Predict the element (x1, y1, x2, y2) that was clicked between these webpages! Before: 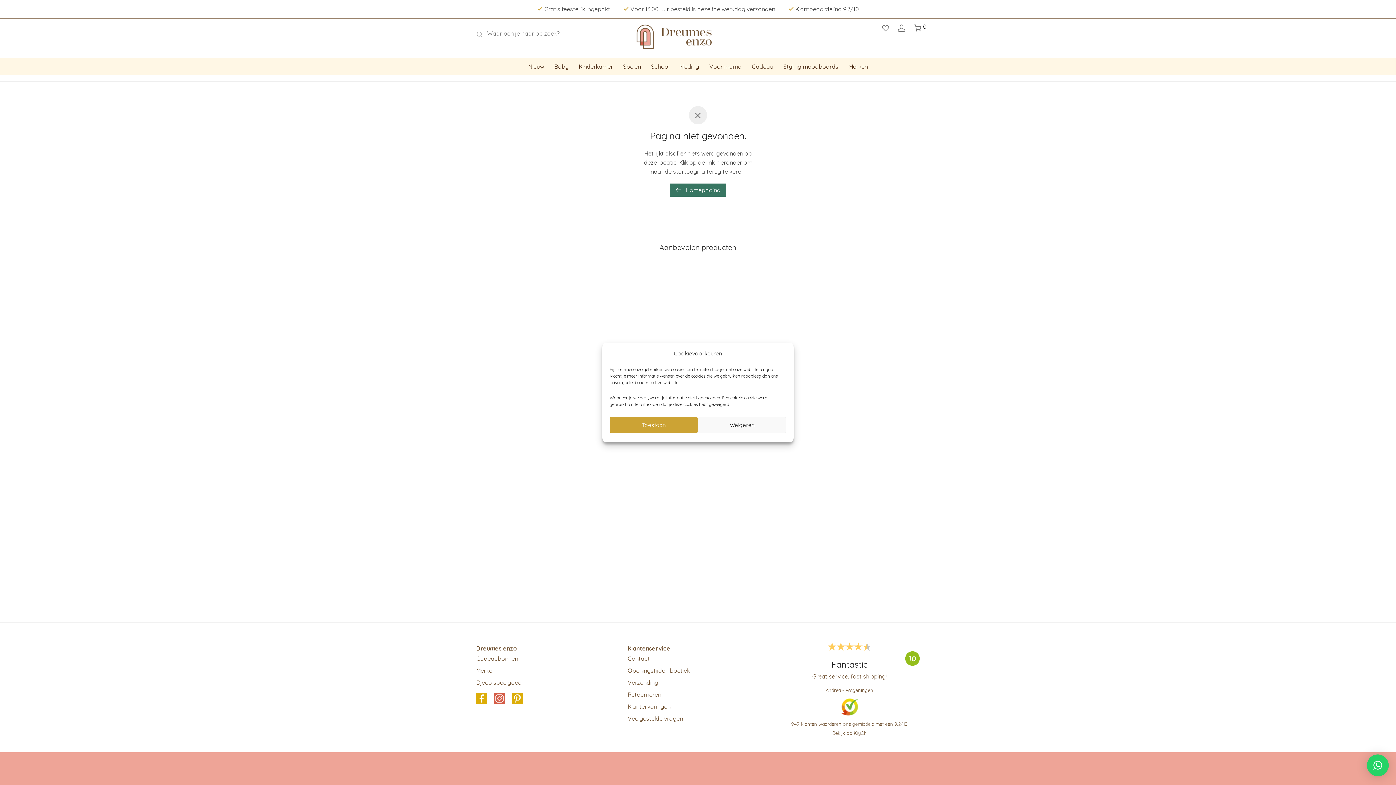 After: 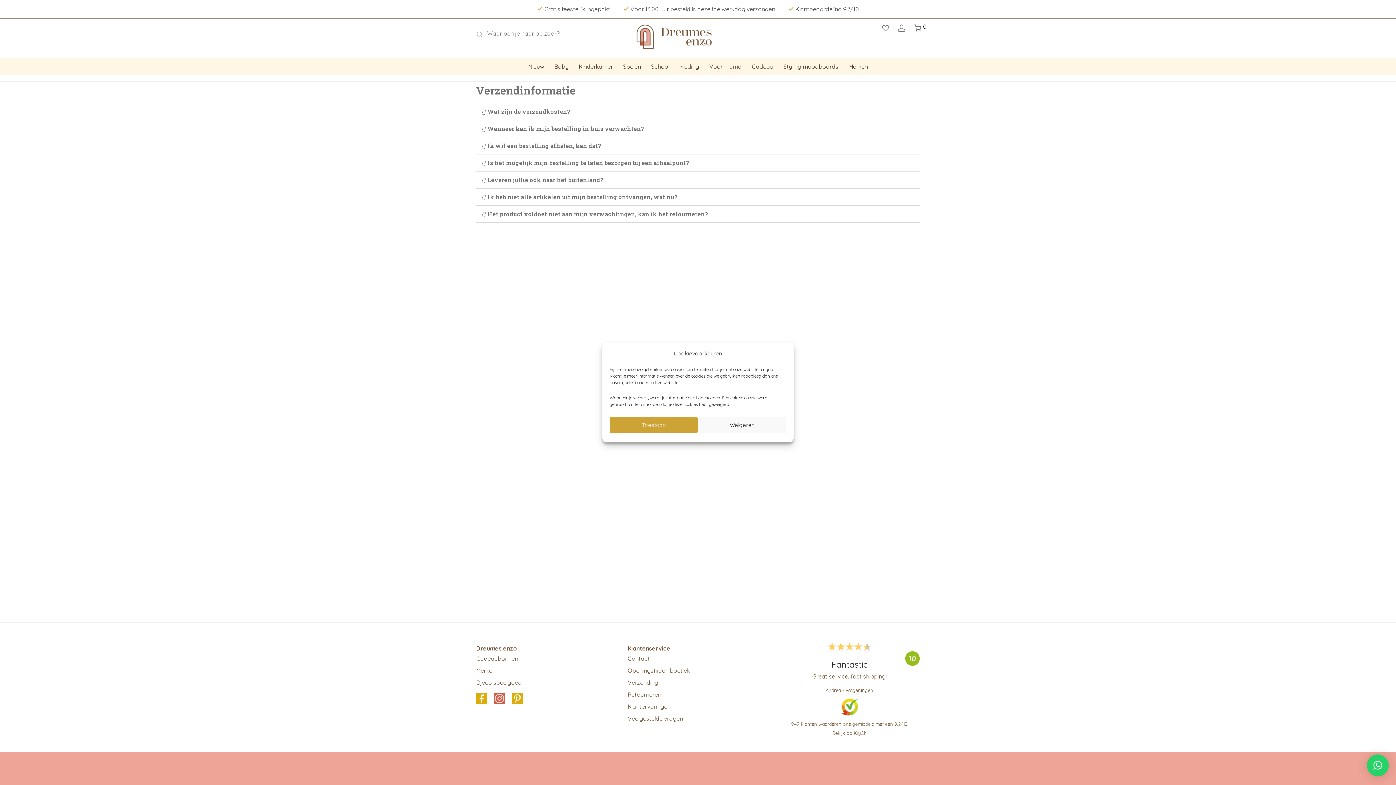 Action: bbox: (627, 679, 658, 686) label: Verzending